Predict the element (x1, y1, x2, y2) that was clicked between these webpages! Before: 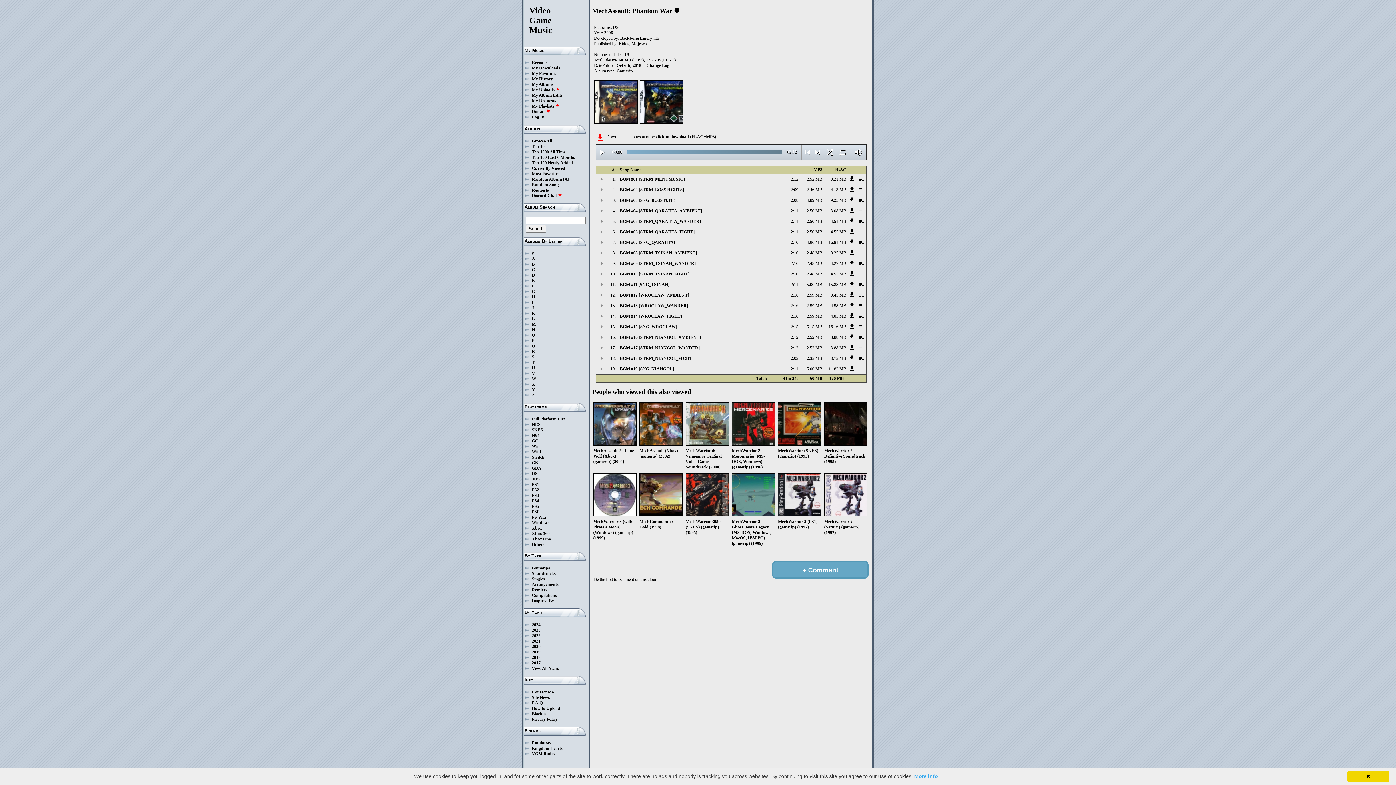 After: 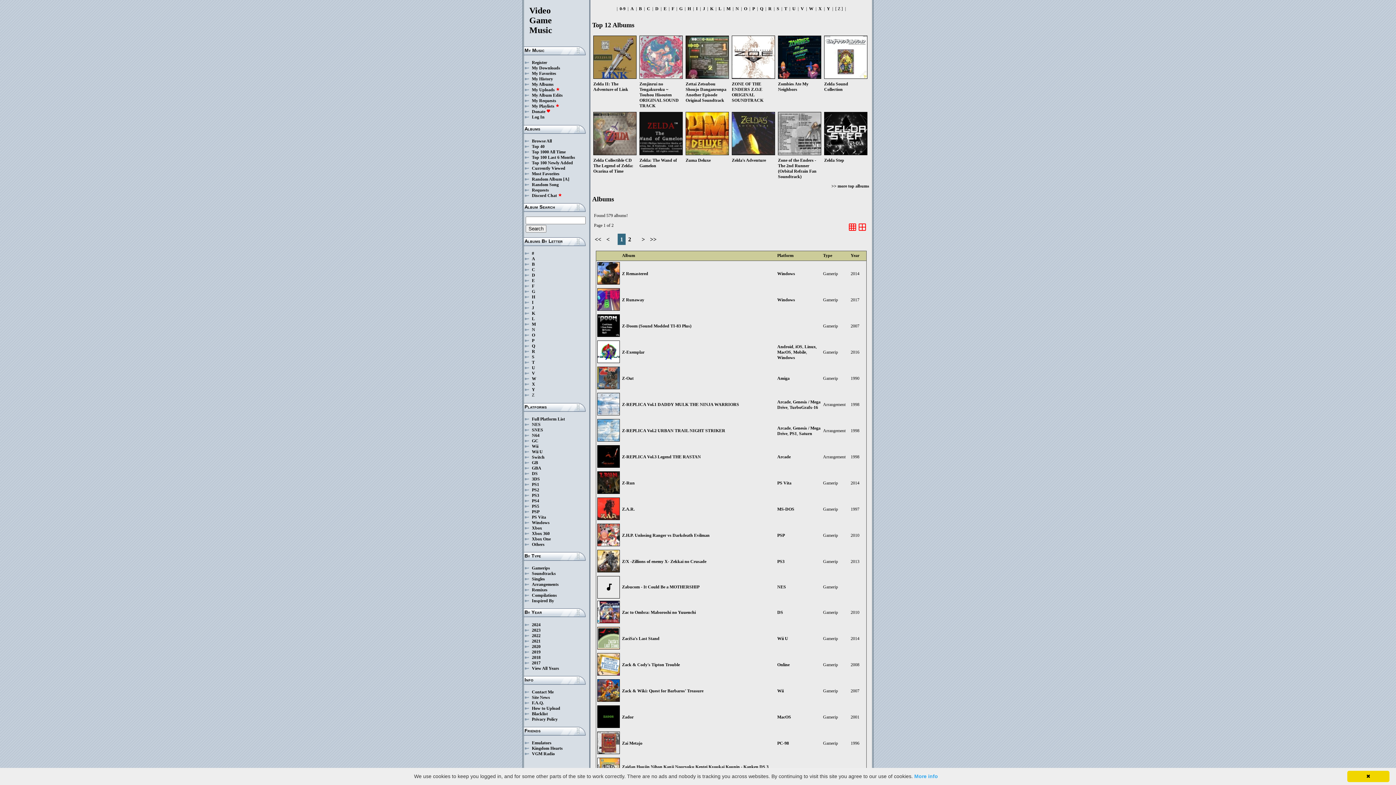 Action: label: Z bbox: (532, 392, 534, 397)